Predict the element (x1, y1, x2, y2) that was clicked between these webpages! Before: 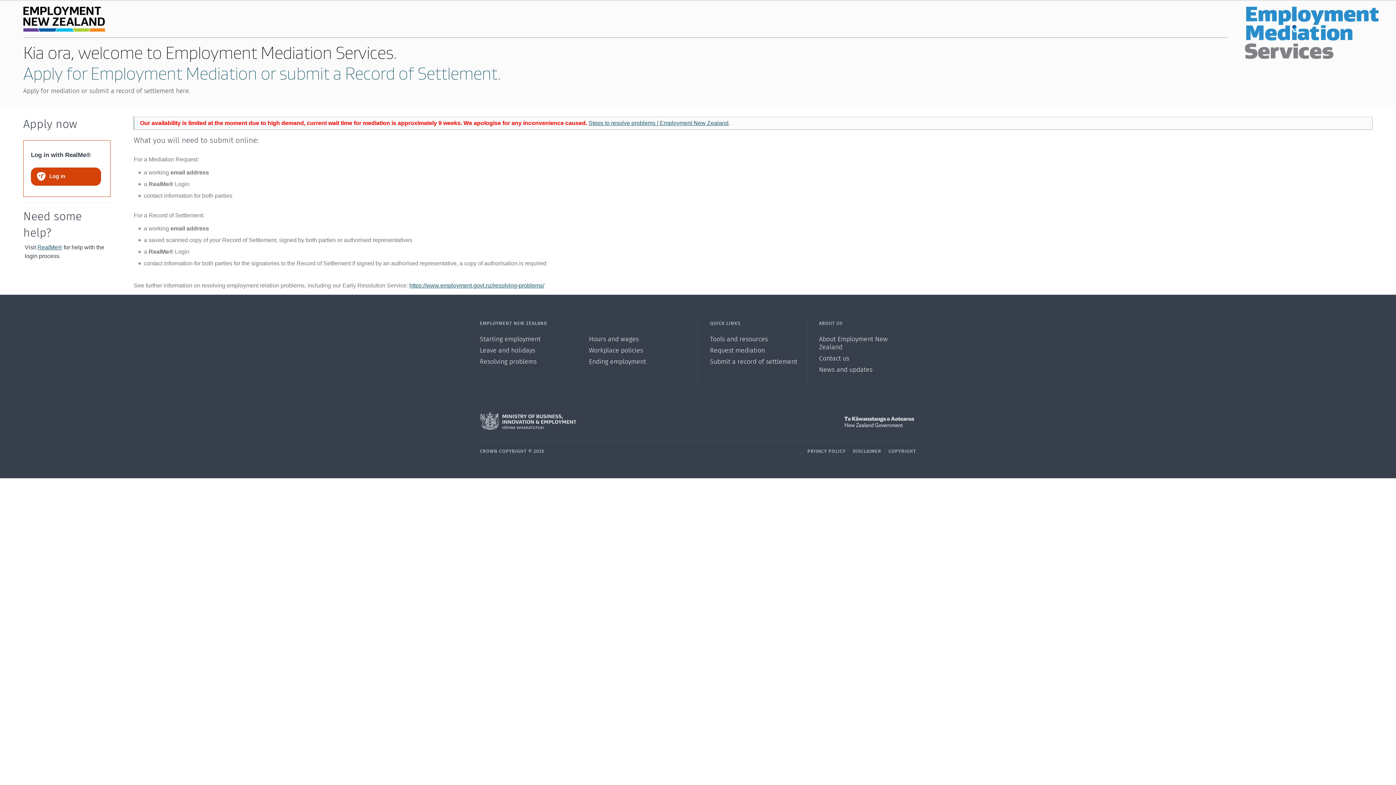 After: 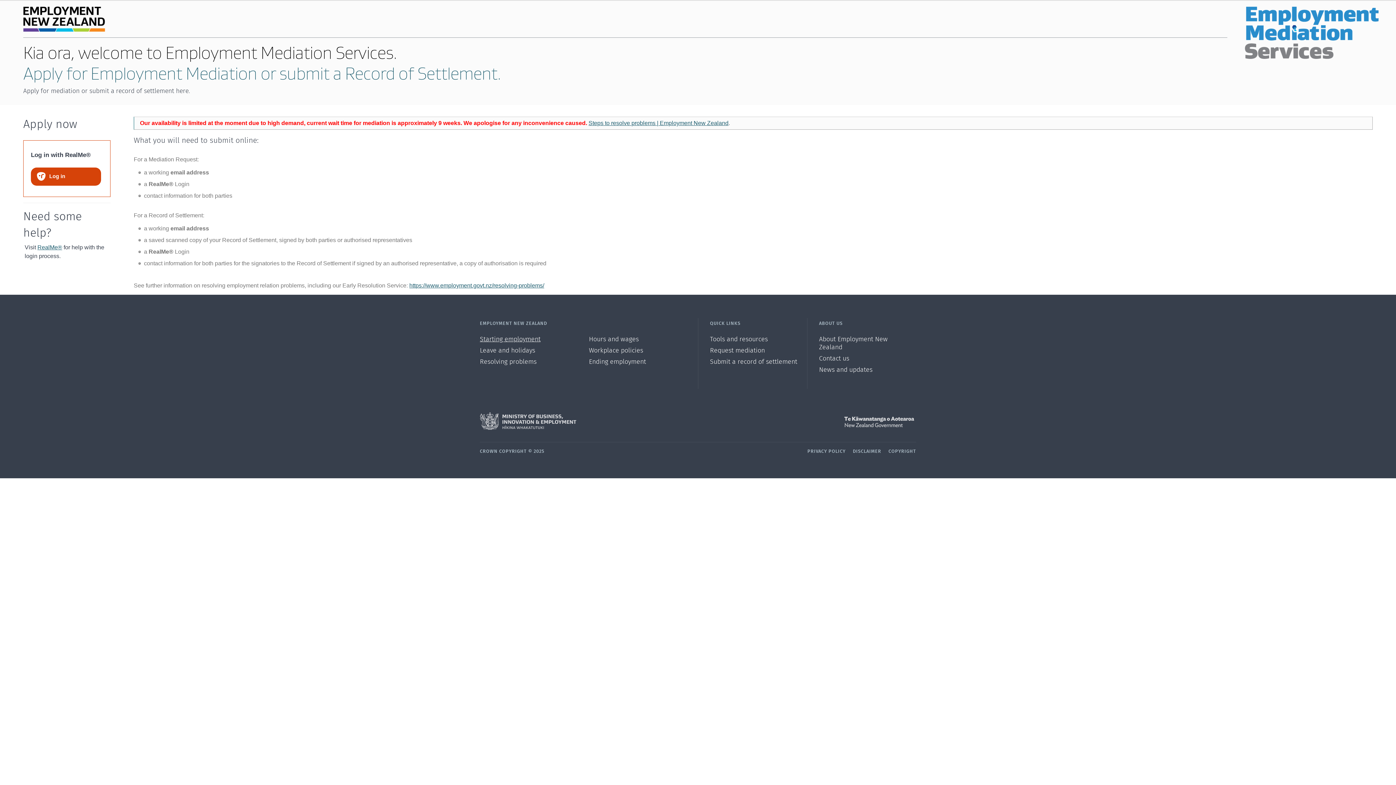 Action: label: Starting employment bbox: (480, 335, 589, 346)